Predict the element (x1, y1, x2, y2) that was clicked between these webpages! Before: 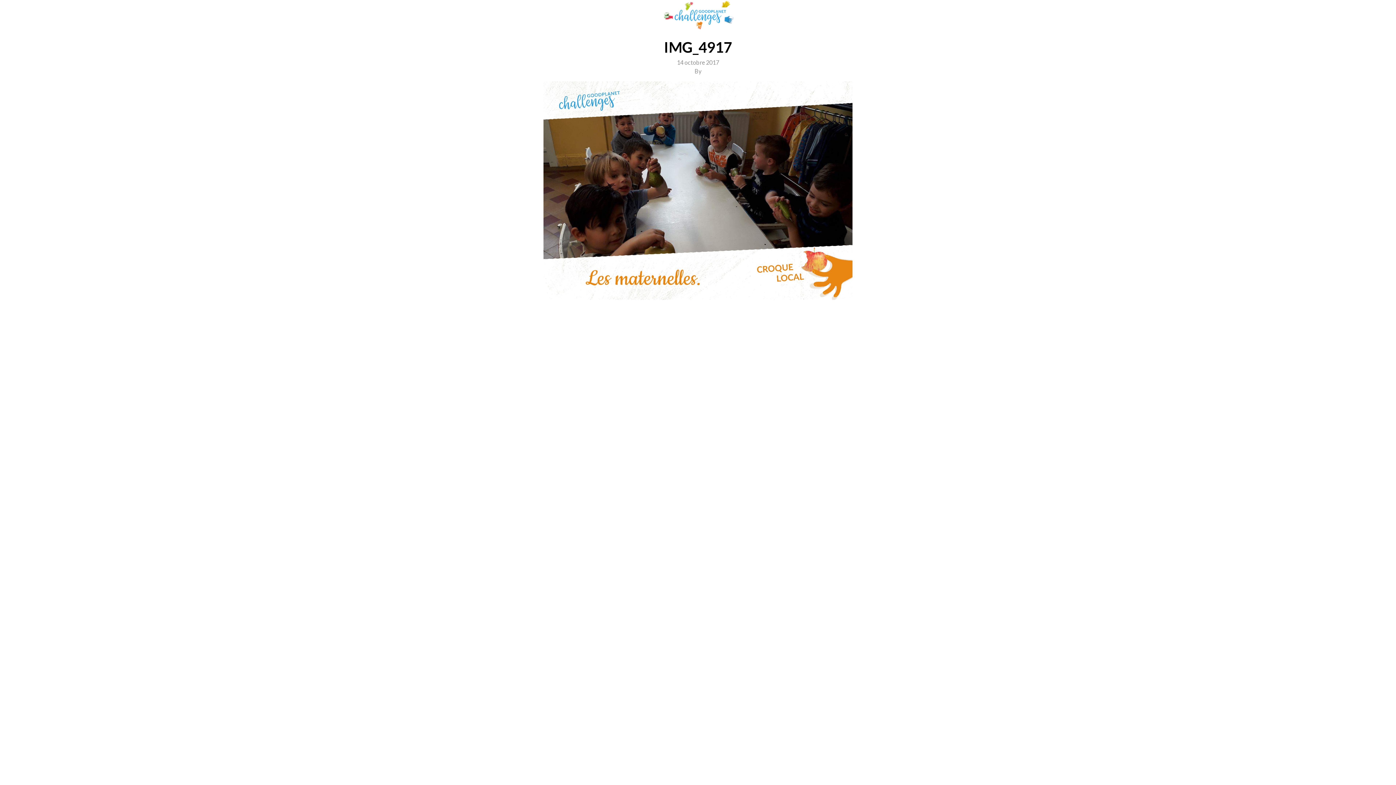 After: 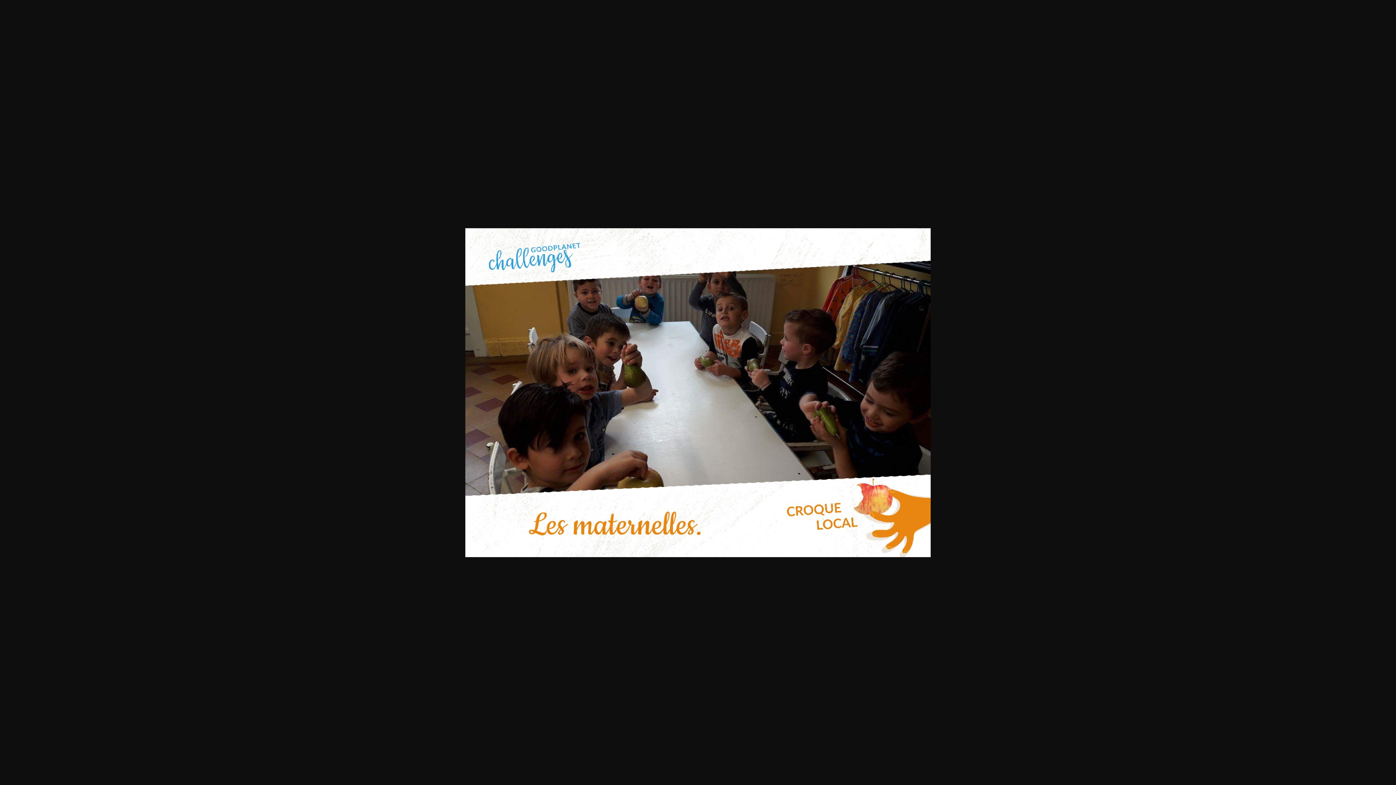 Action: bbox: (543, 186, 852, 193)